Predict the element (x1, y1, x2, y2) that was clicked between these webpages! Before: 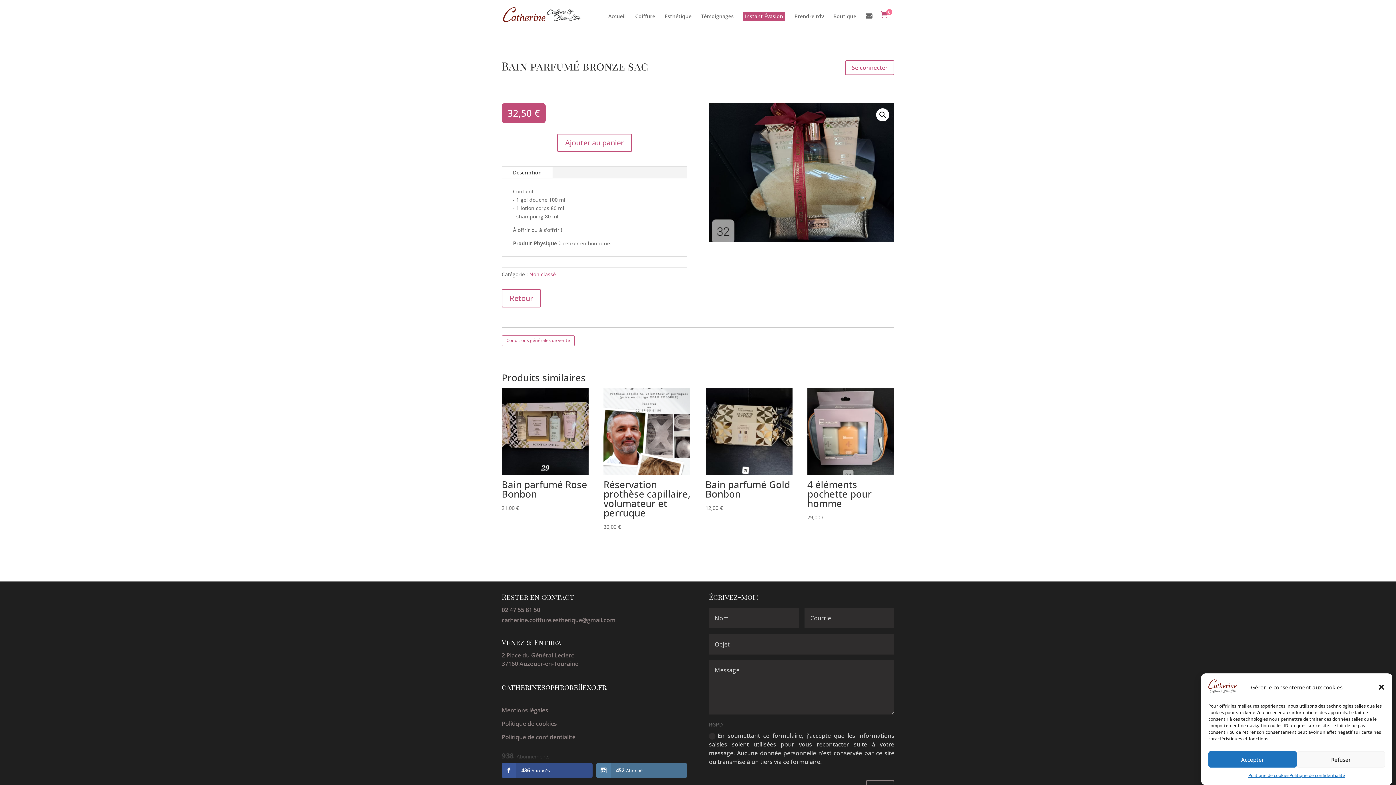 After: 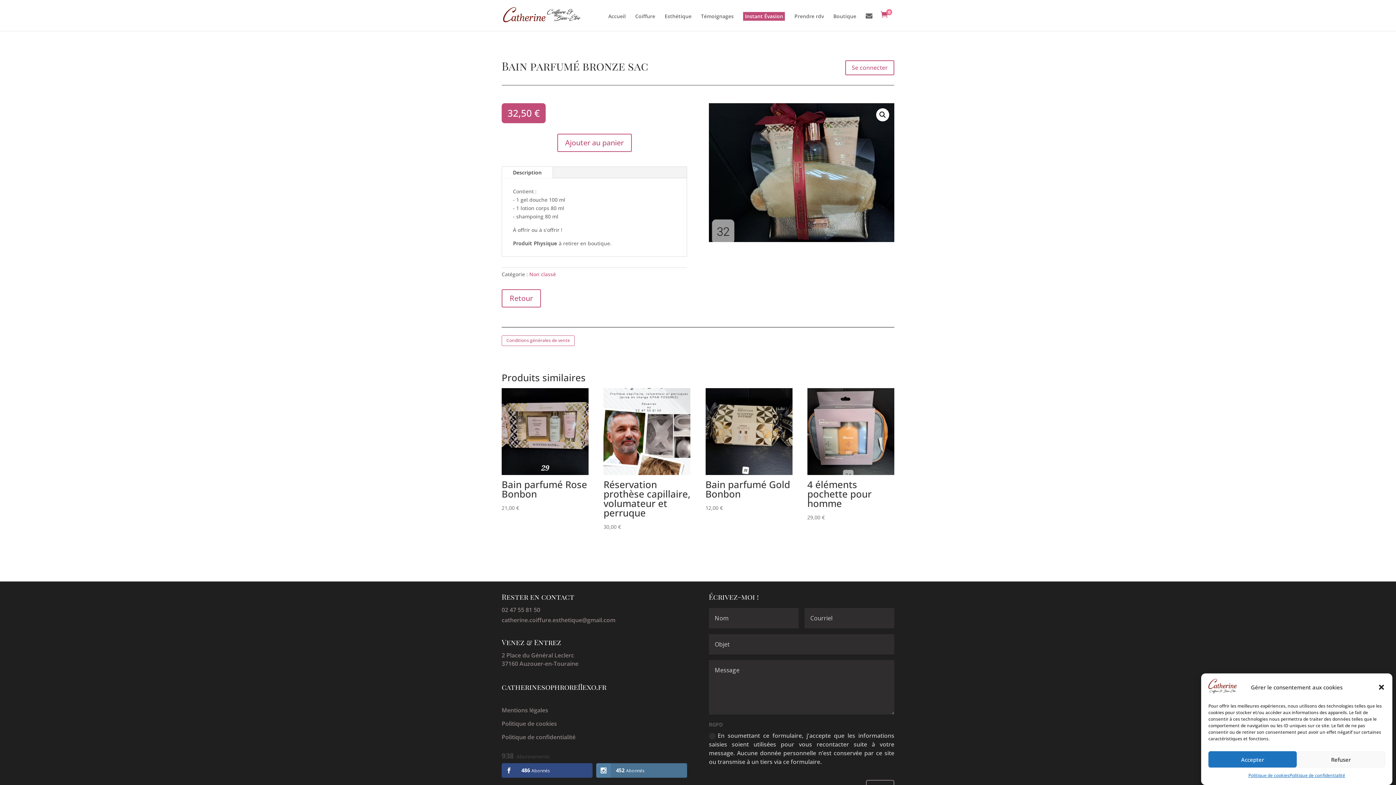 Action: label: 486 Abonnés bbox: (501, 763, 592, 778)